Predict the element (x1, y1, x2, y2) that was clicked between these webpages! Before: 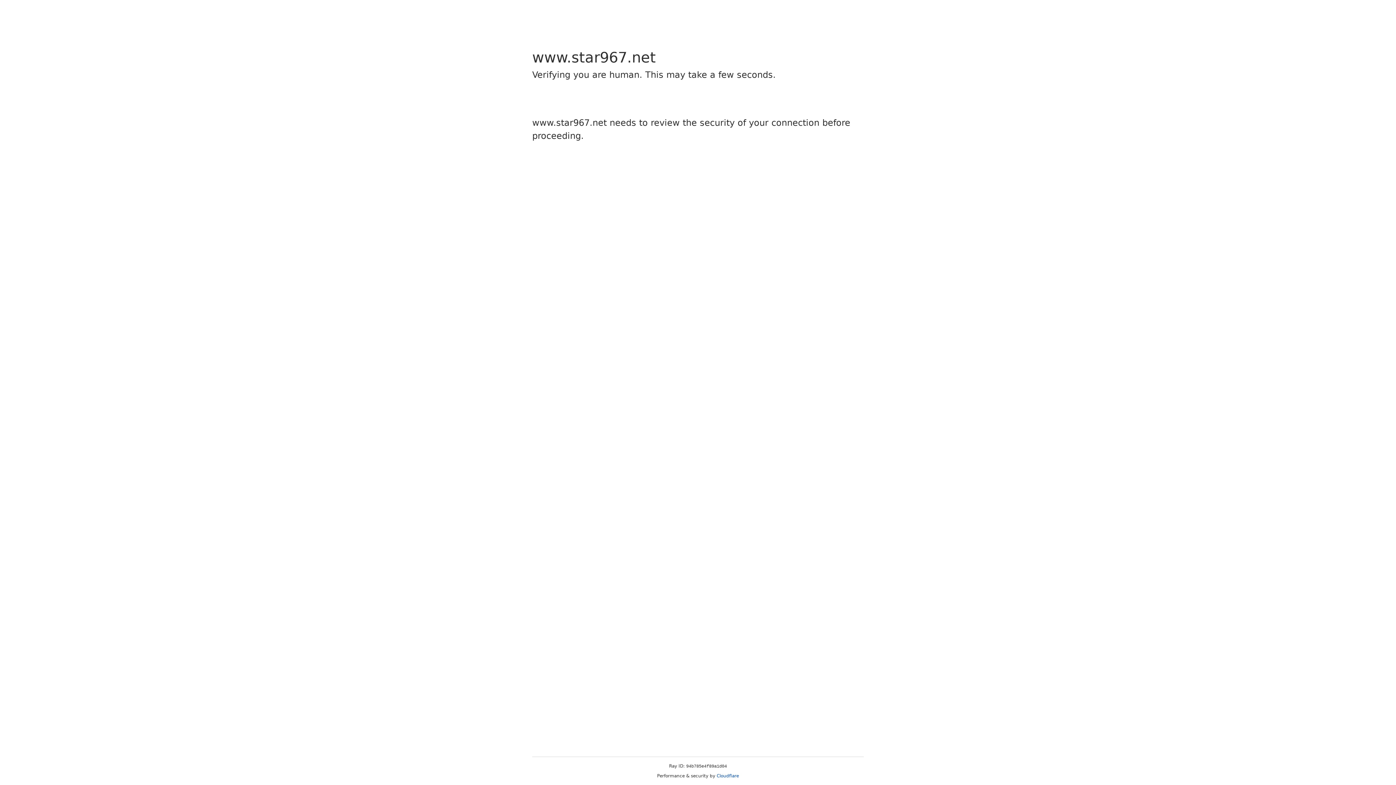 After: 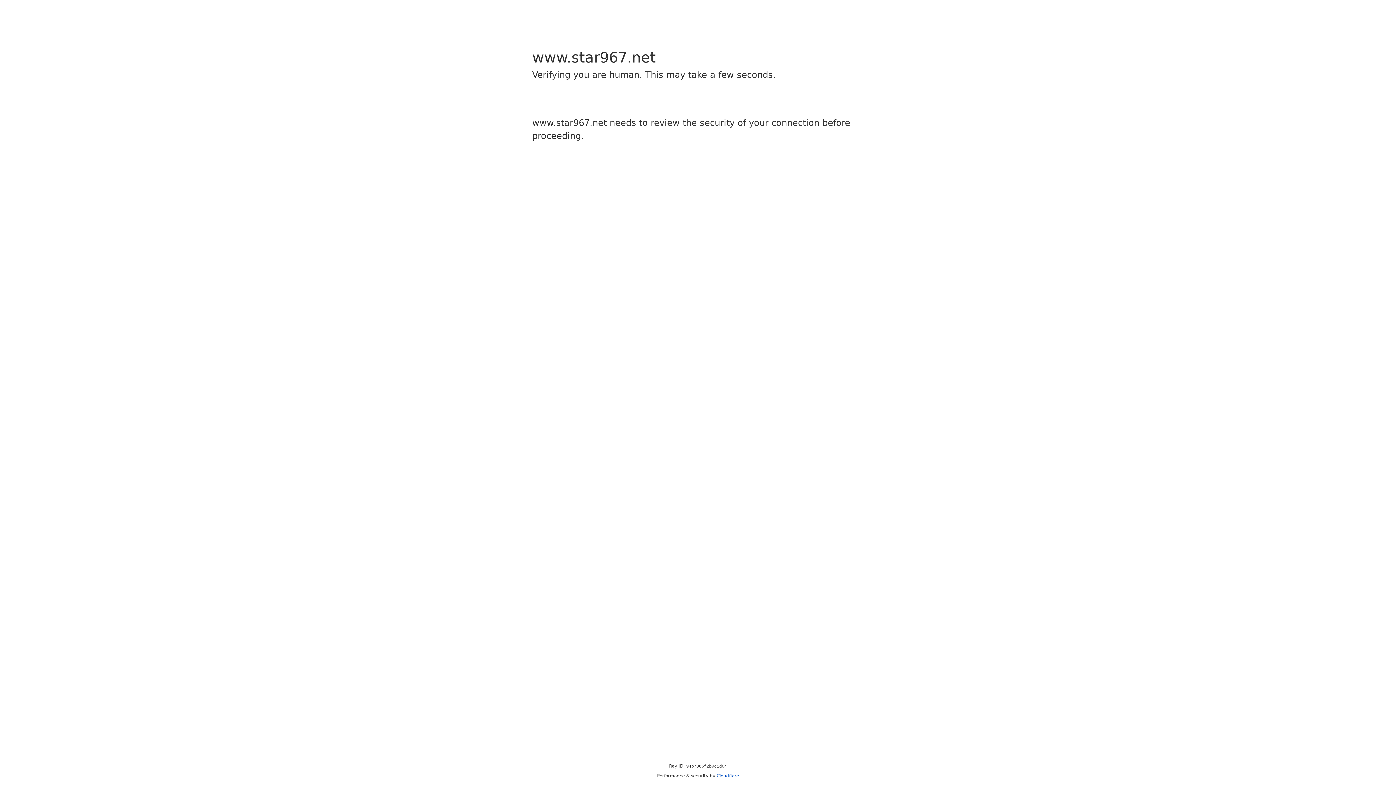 Action: label: Cloudflare bbox: (716, 773, 739, 778)